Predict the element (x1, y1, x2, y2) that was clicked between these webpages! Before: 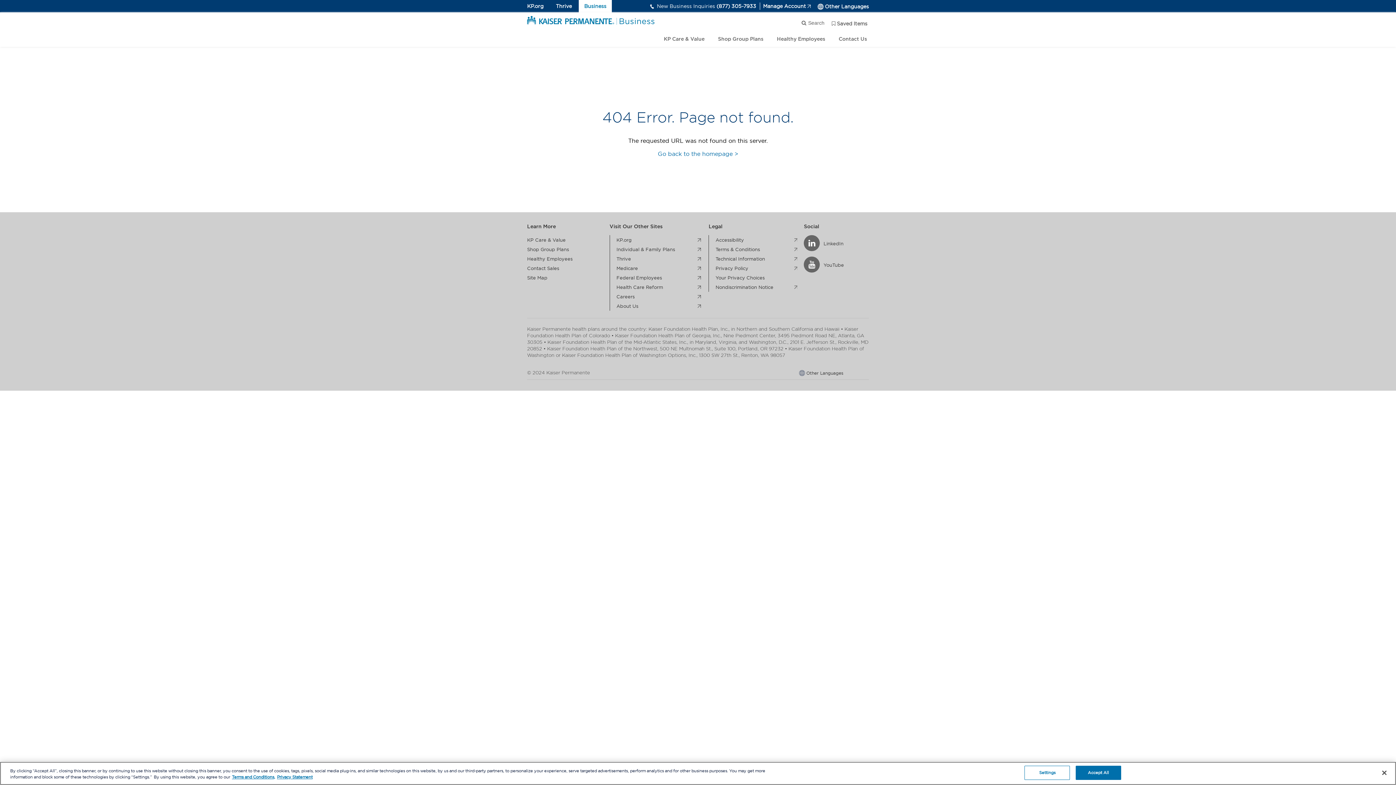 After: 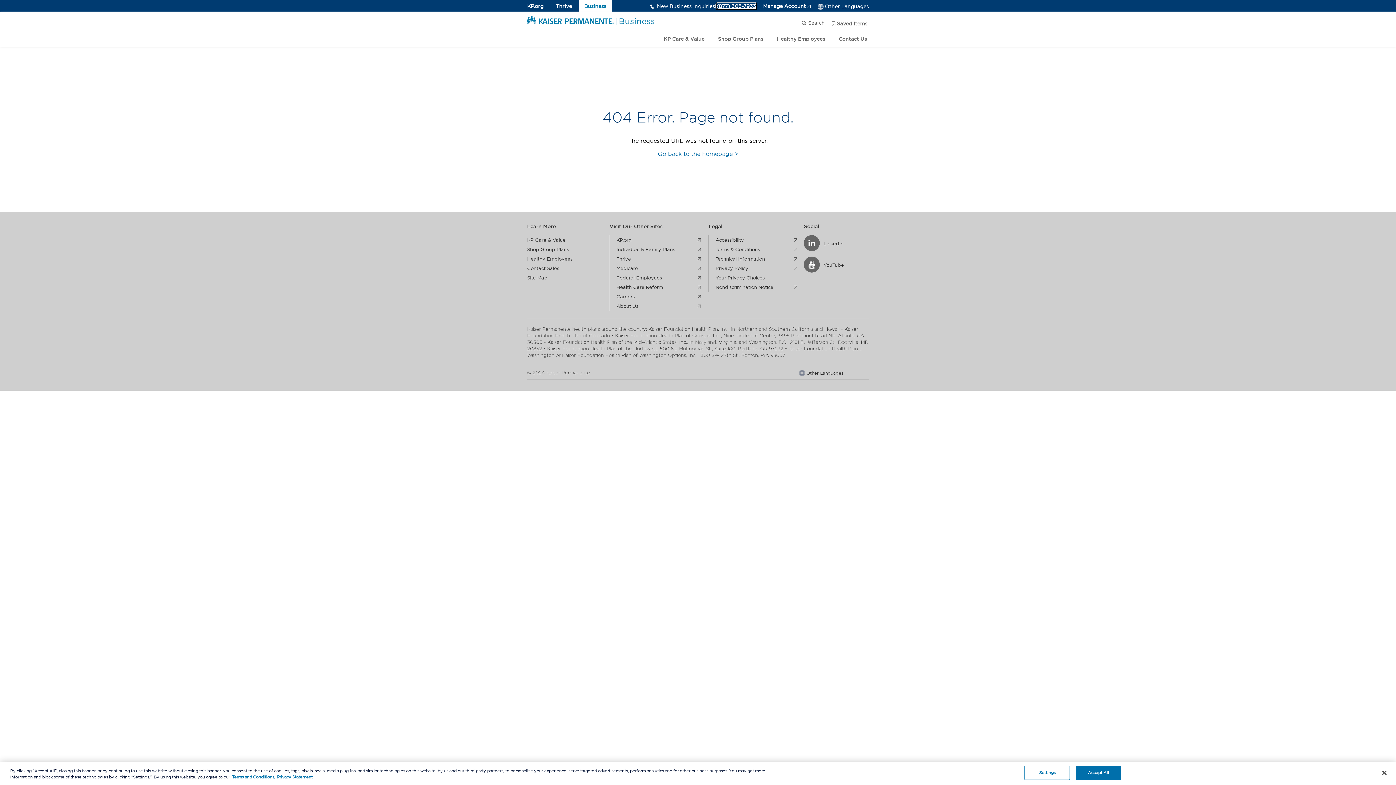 Action: bbox: (716, 3, 756, 9) label: (877) 305-7933